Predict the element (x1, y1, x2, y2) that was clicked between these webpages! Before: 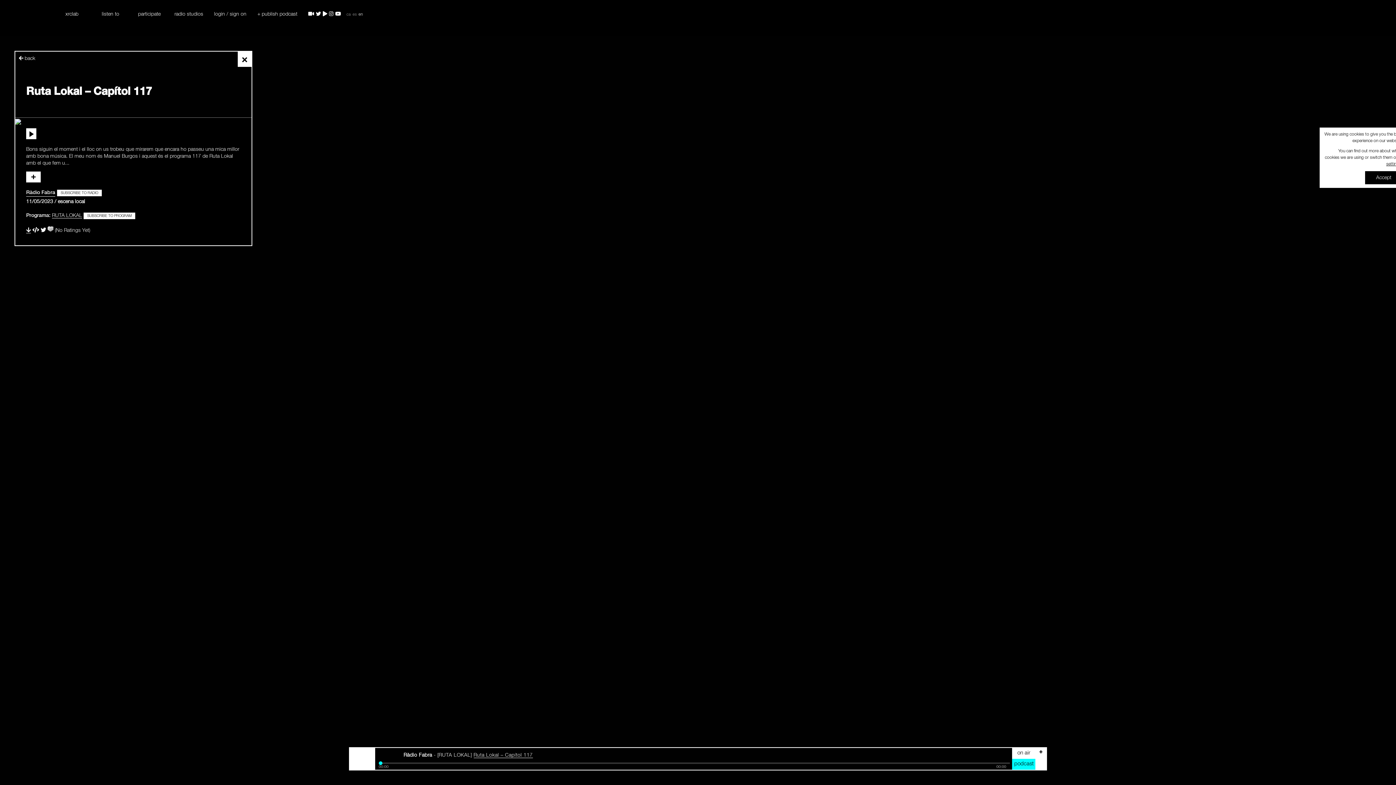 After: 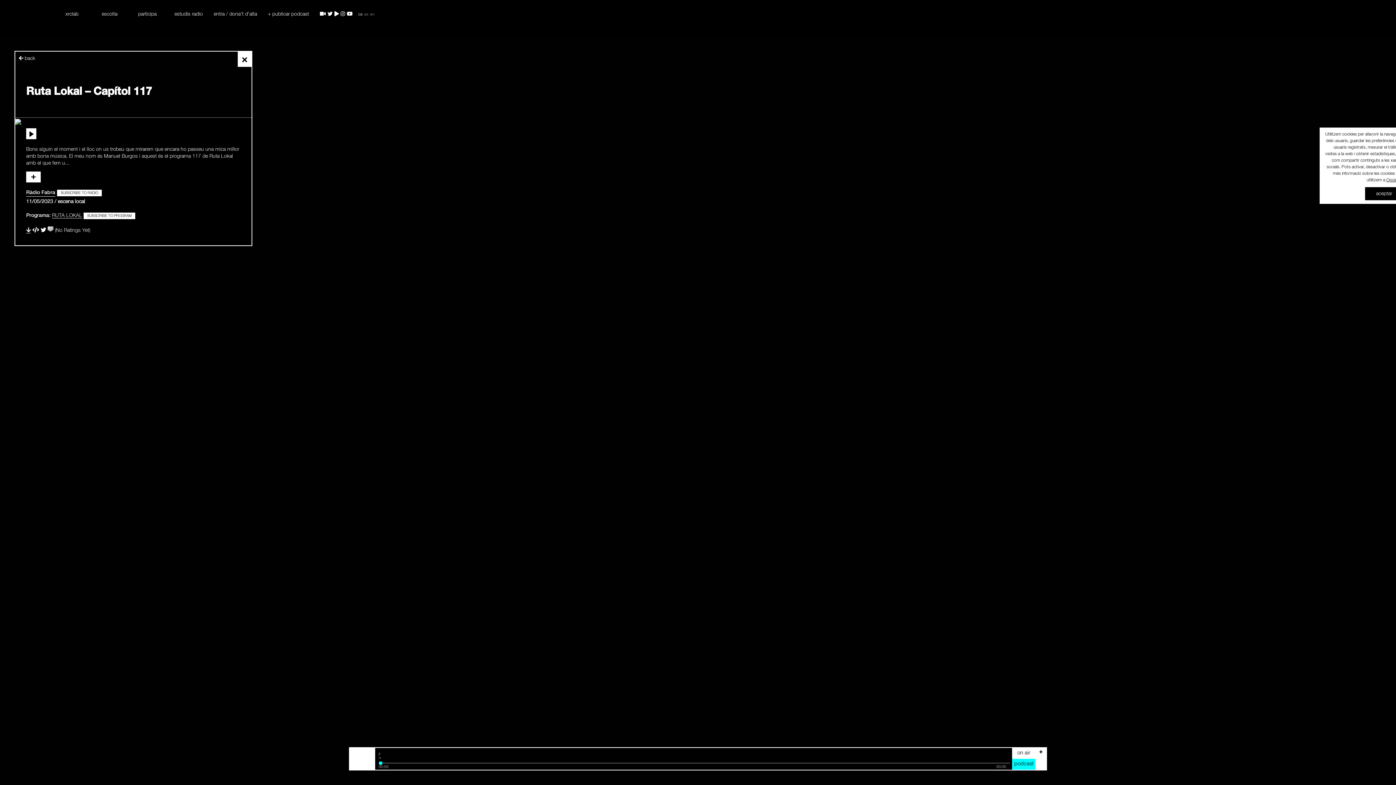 Action: bbox: (346, 12, 350, 16) label: ca